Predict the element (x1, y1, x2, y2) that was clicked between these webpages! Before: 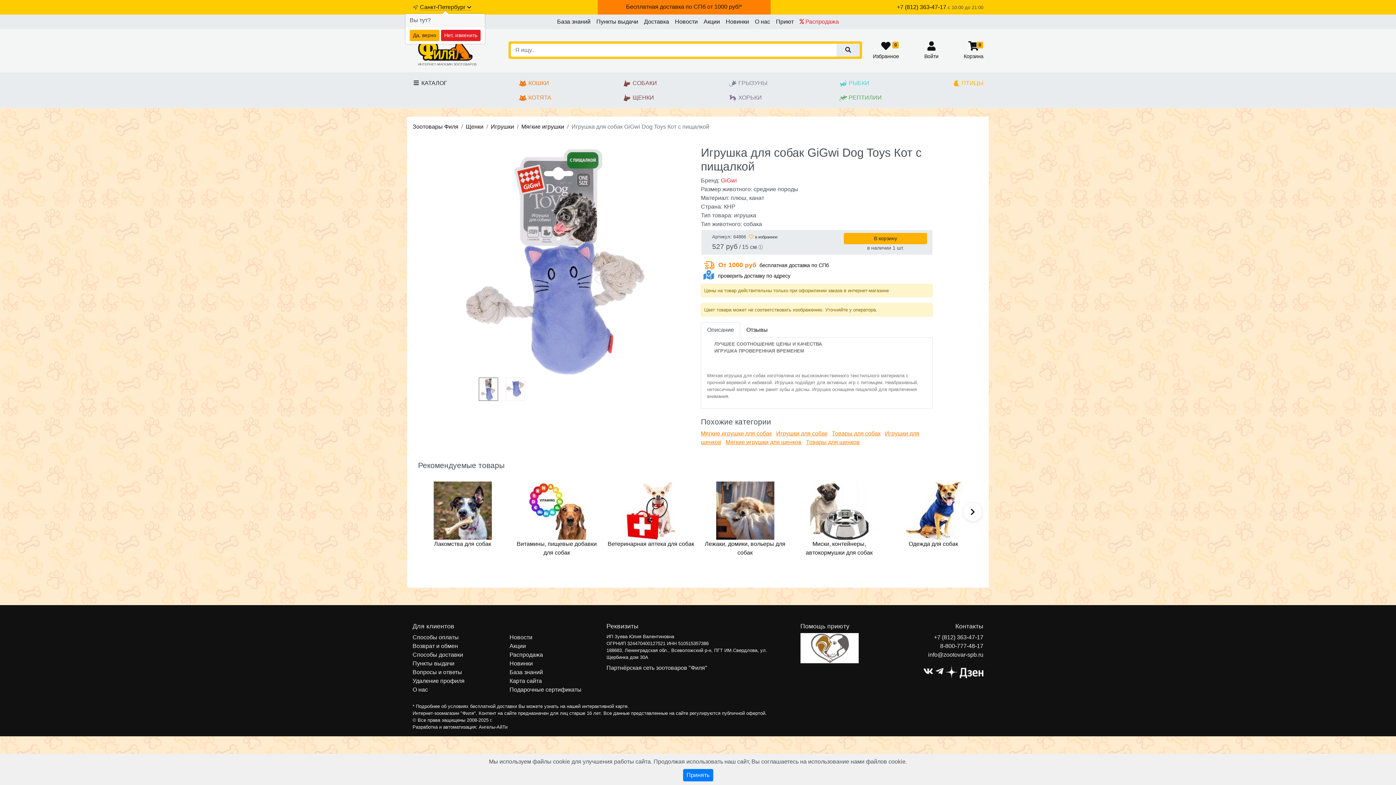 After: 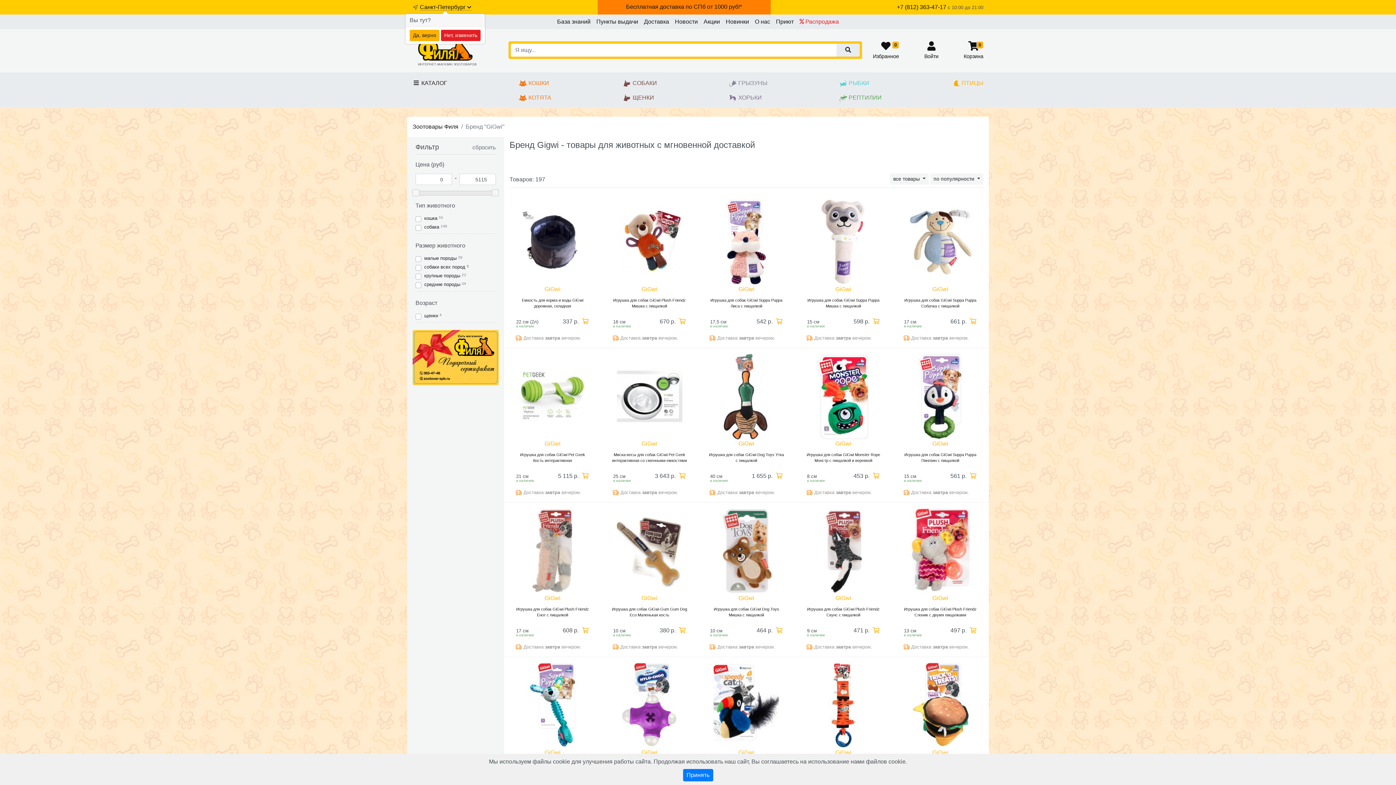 Action: bbox: (721, 177, 737, 183) label: GiGwi